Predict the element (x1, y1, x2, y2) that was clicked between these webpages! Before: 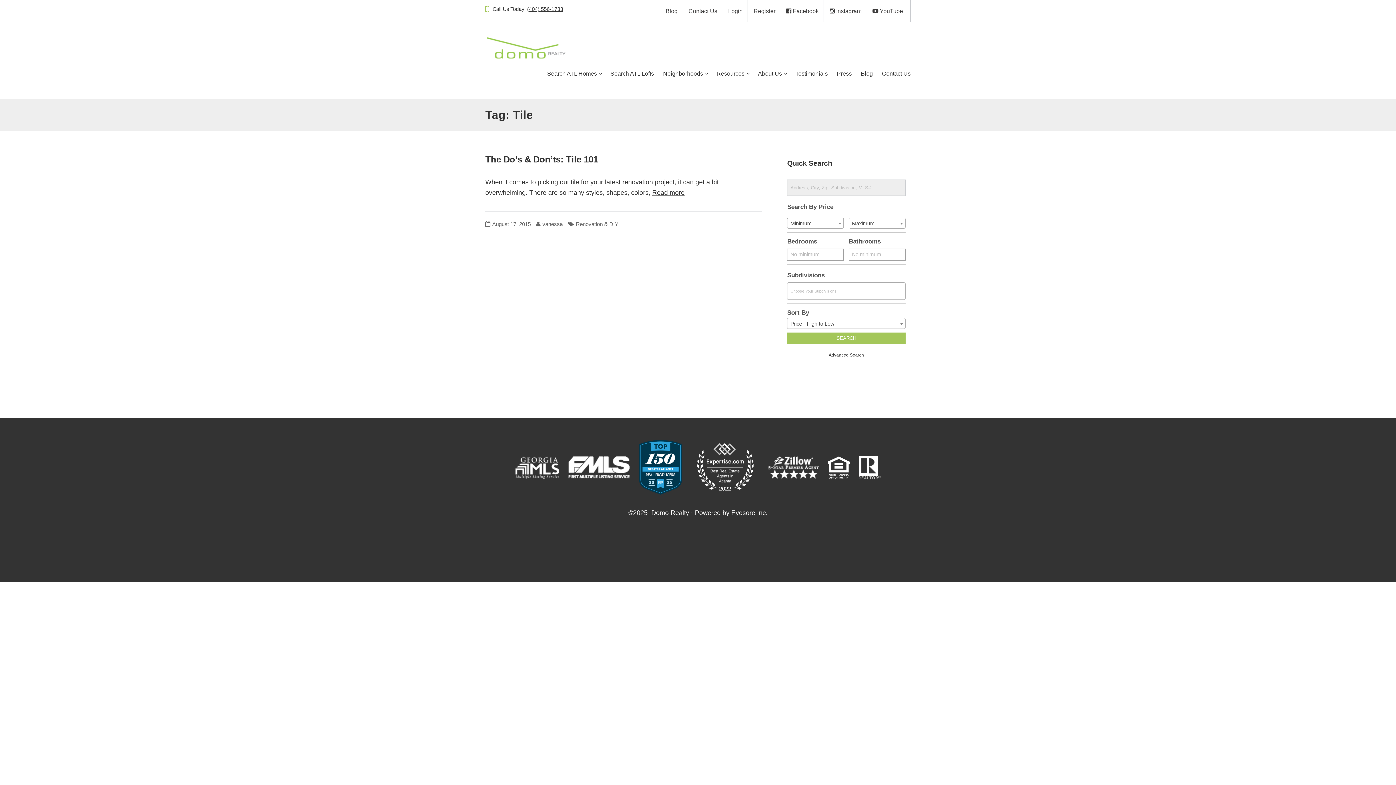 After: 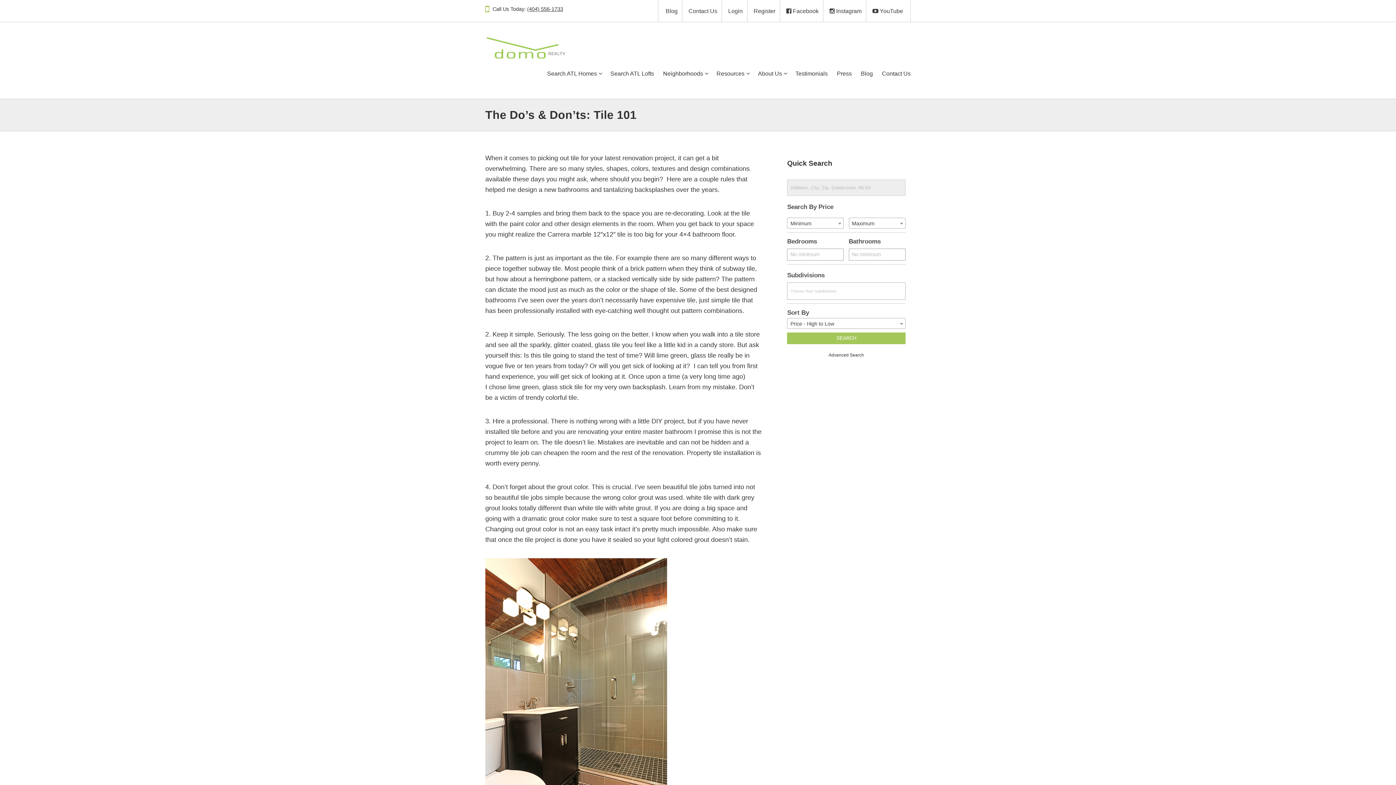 Action: bbox: (652, 189, 684, 196) label: Read more